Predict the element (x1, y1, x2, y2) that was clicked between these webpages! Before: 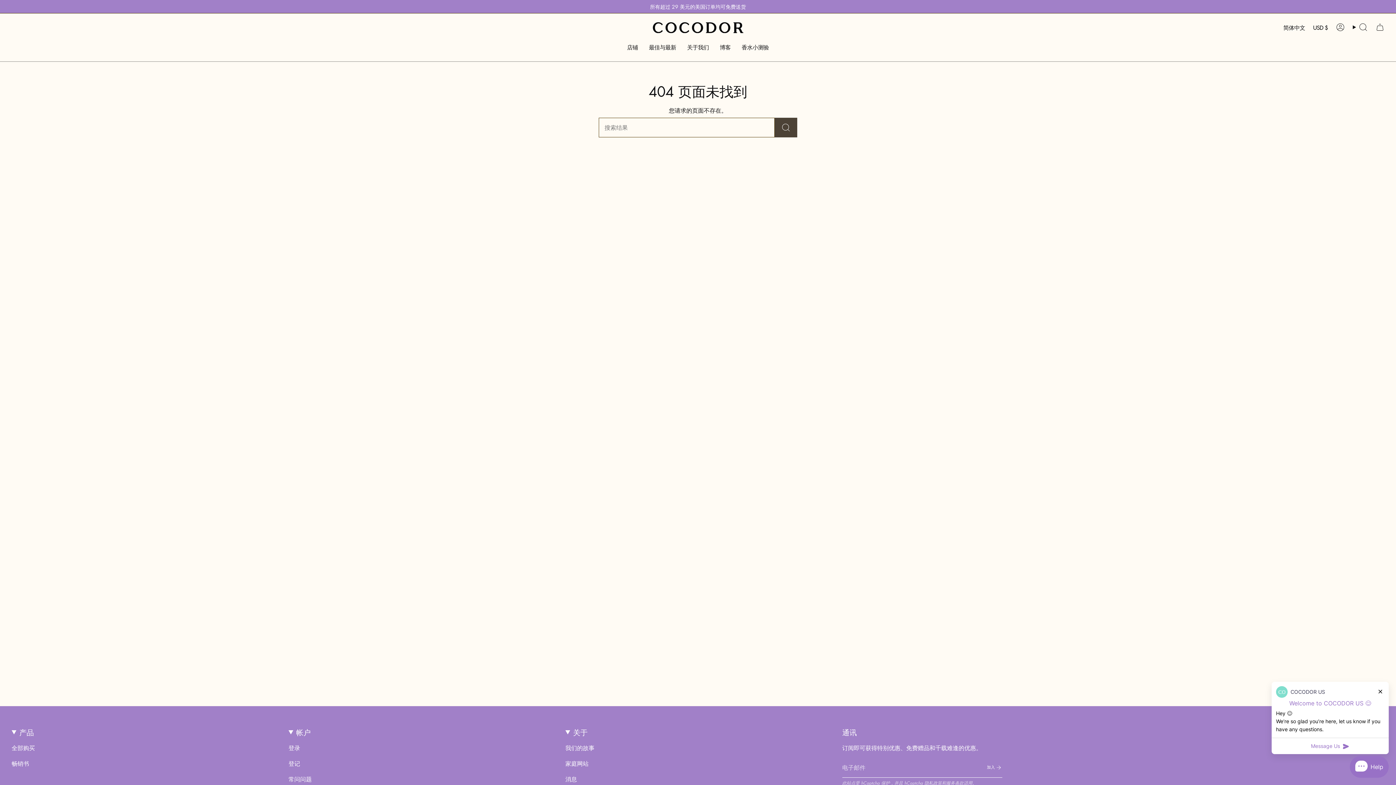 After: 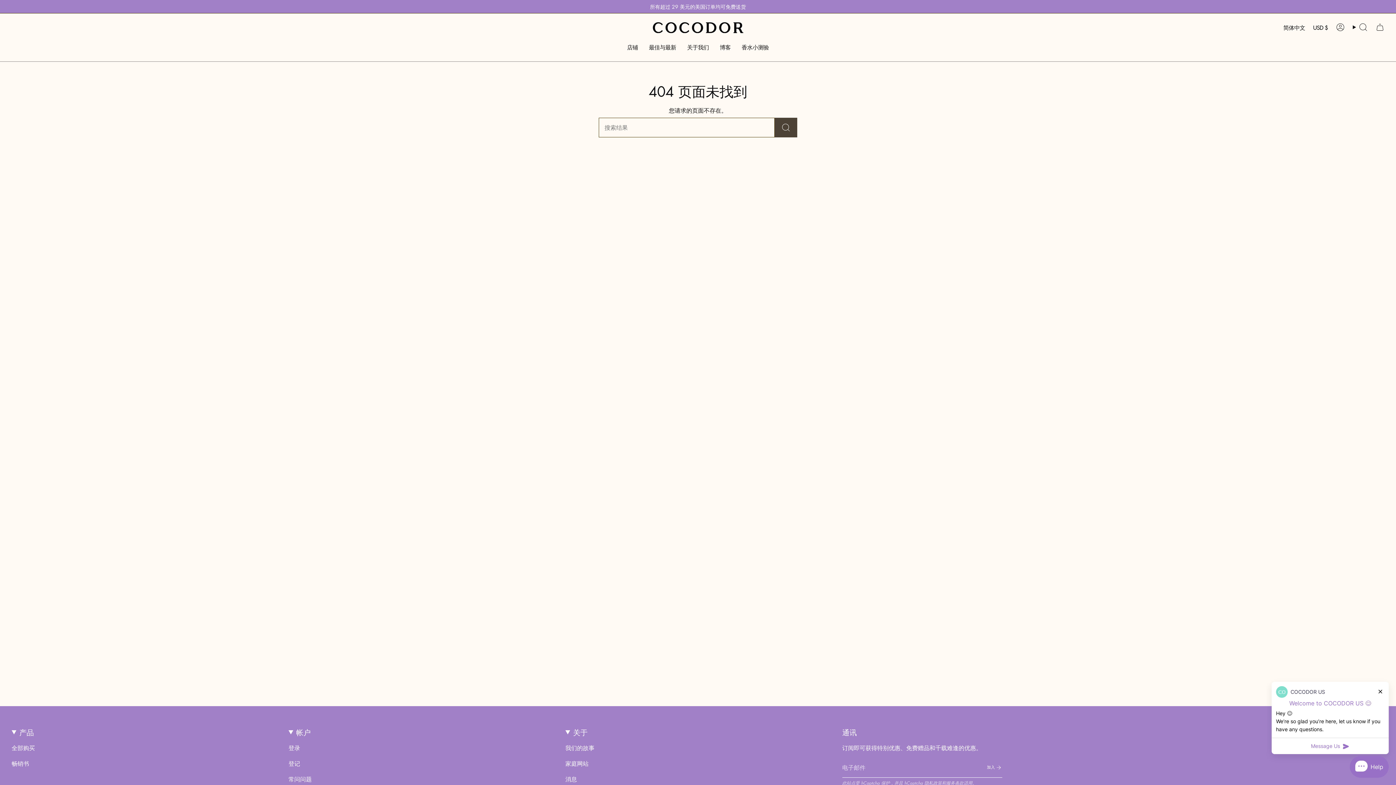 Action: label: 加入 bbox: (982, 758, 1002, 777)